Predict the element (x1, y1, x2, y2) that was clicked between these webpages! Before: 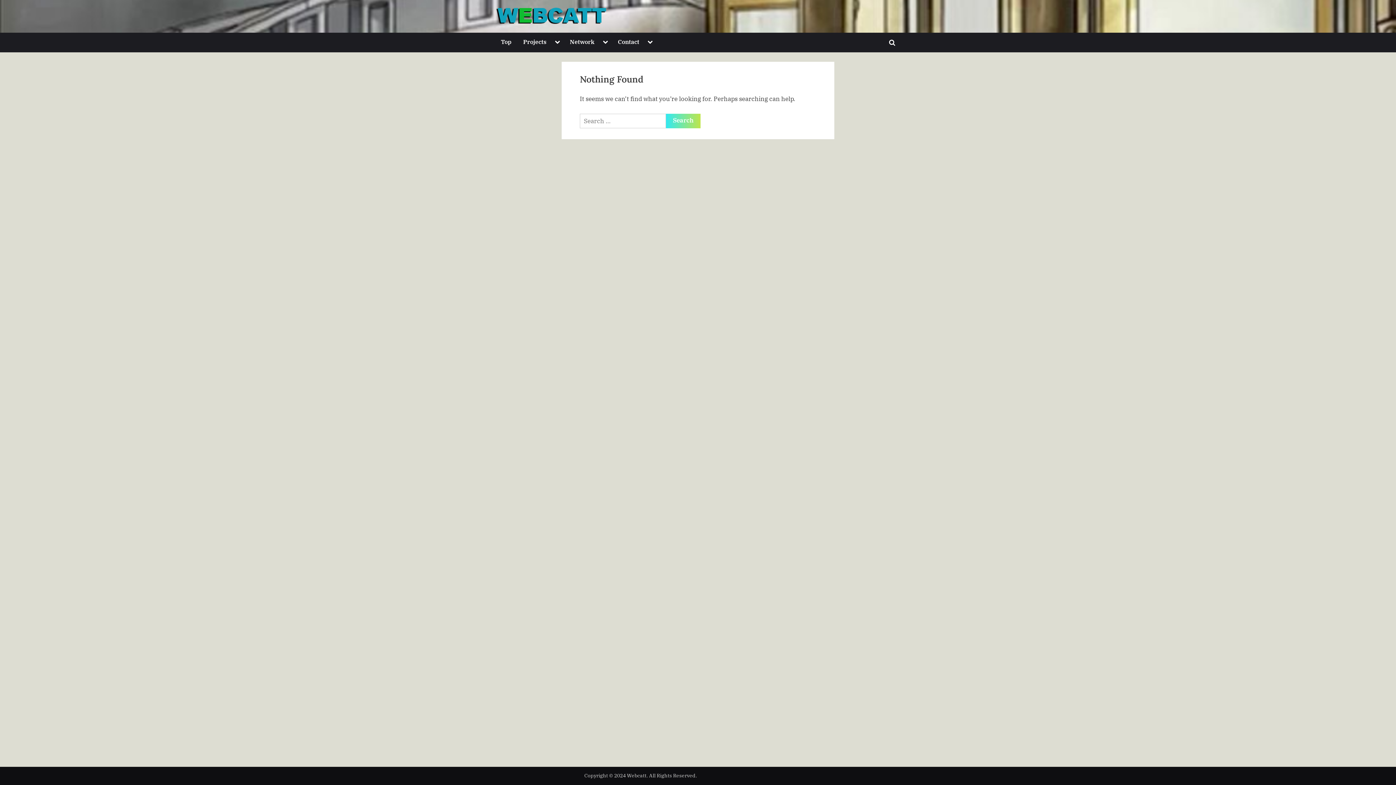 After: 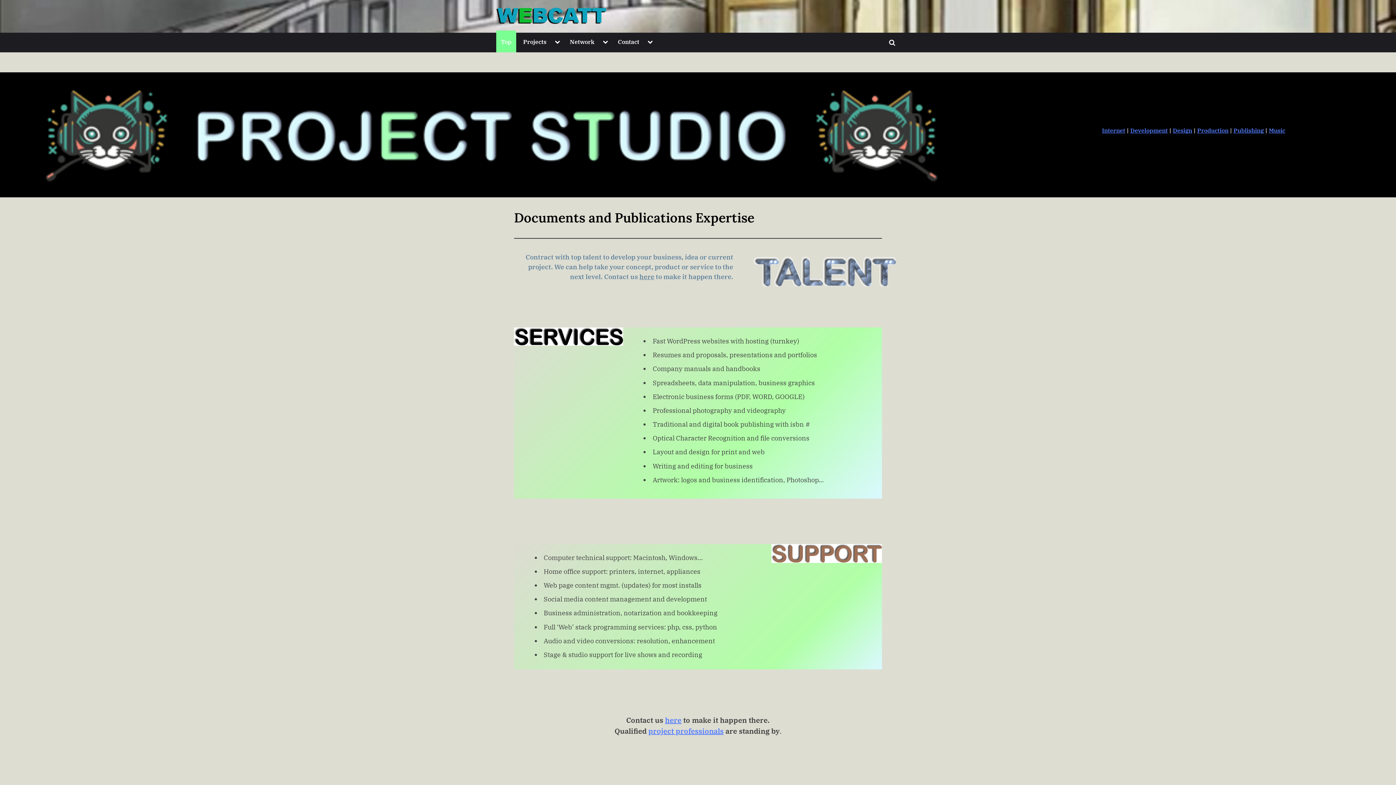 Action: label: Top bbox: (496, 32, 516, 52)